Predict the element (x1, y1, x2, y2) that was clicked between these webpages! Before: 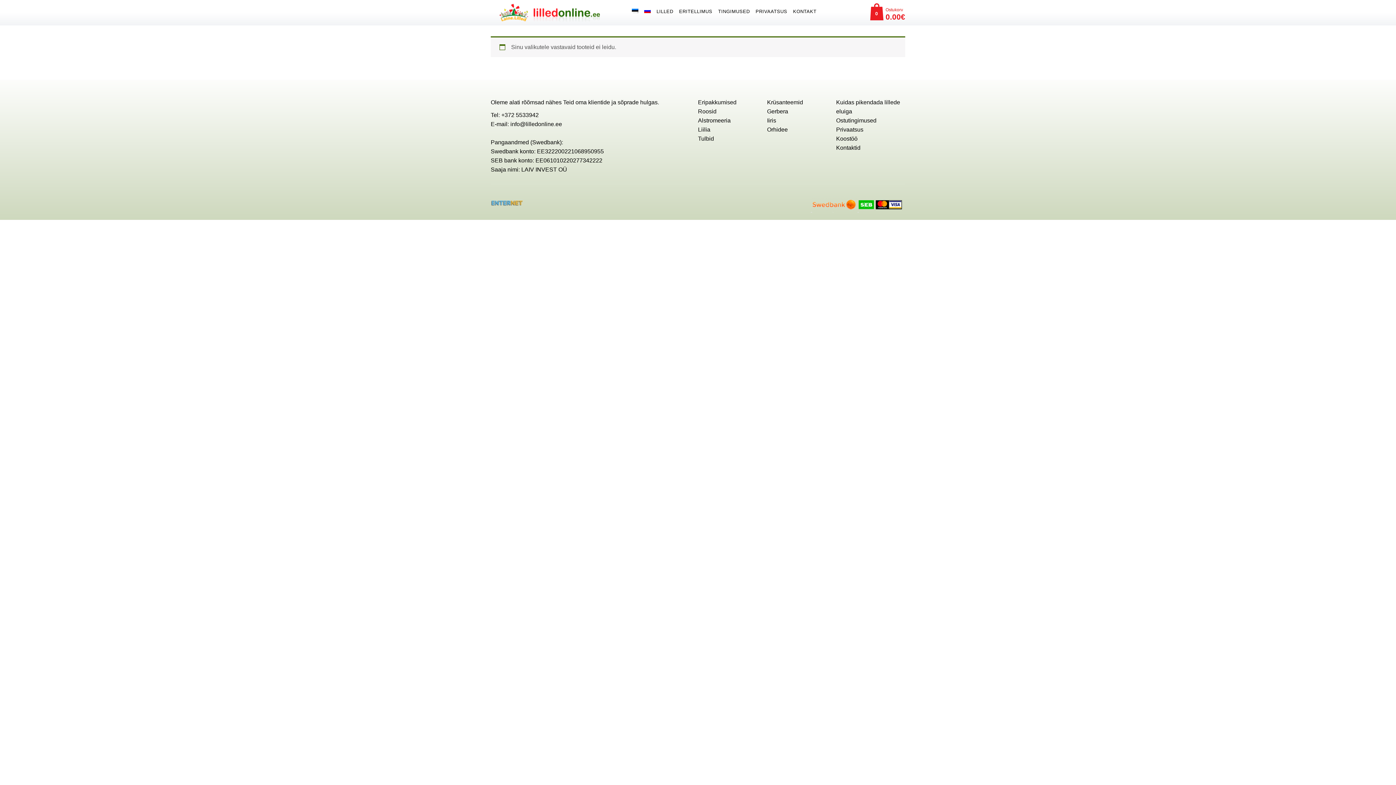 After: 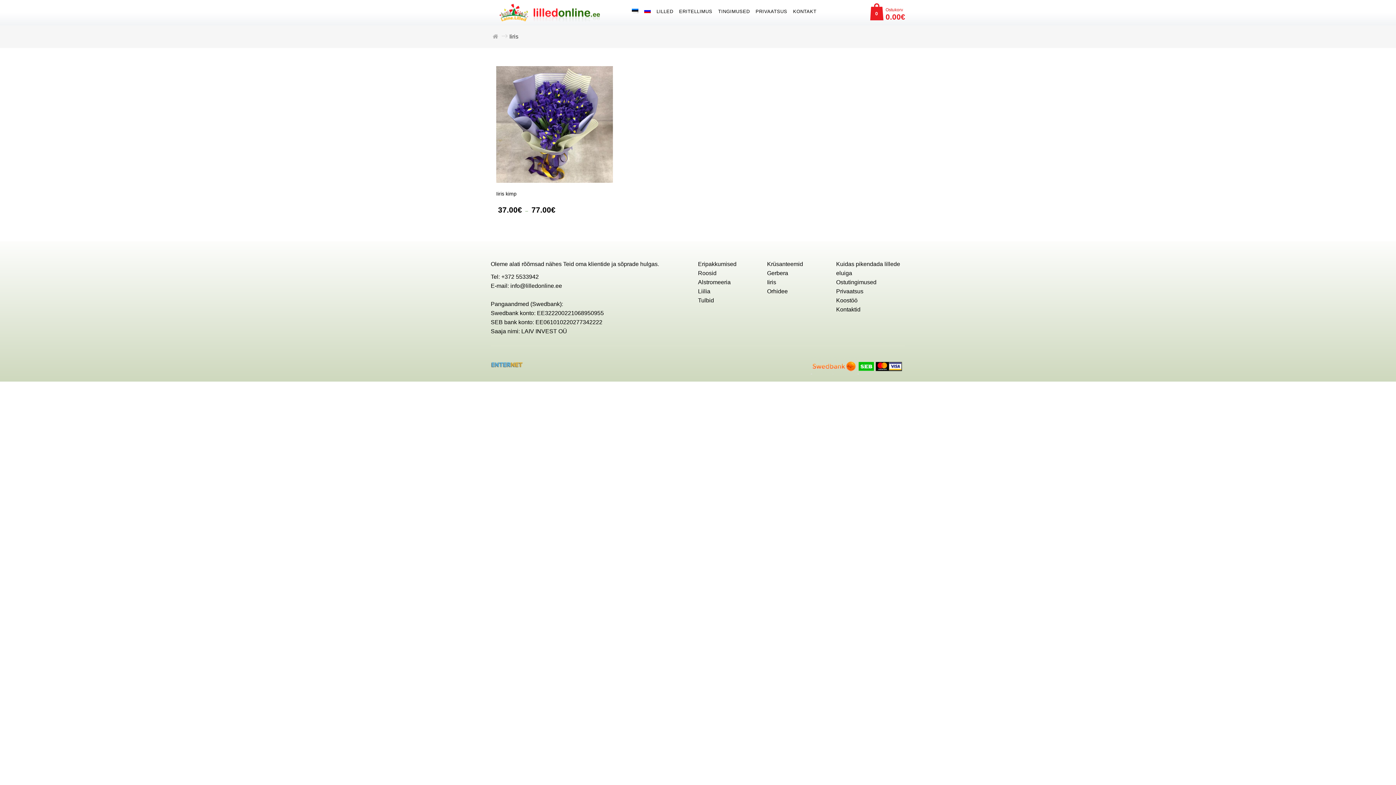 Action: label: Iiris bbox: (767, 117, 776, 123)